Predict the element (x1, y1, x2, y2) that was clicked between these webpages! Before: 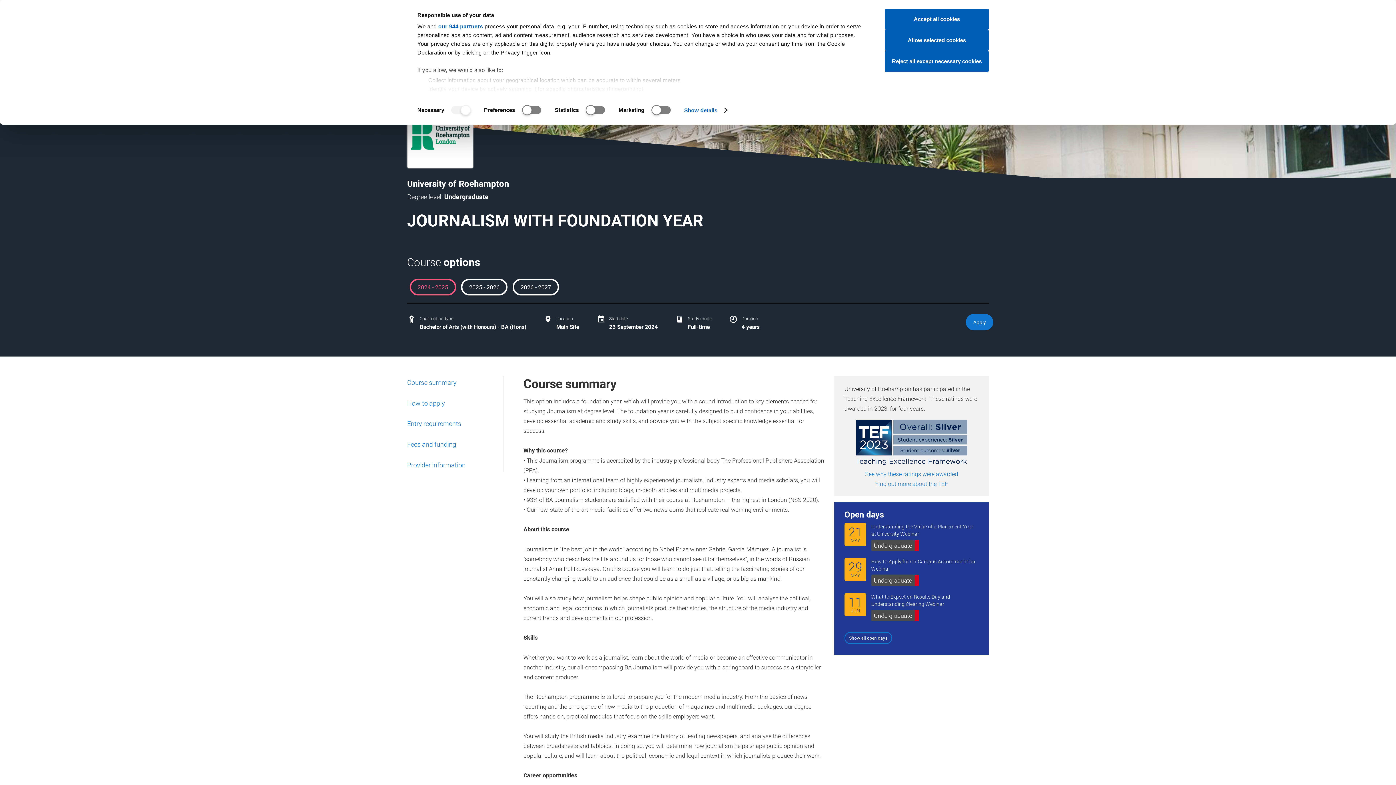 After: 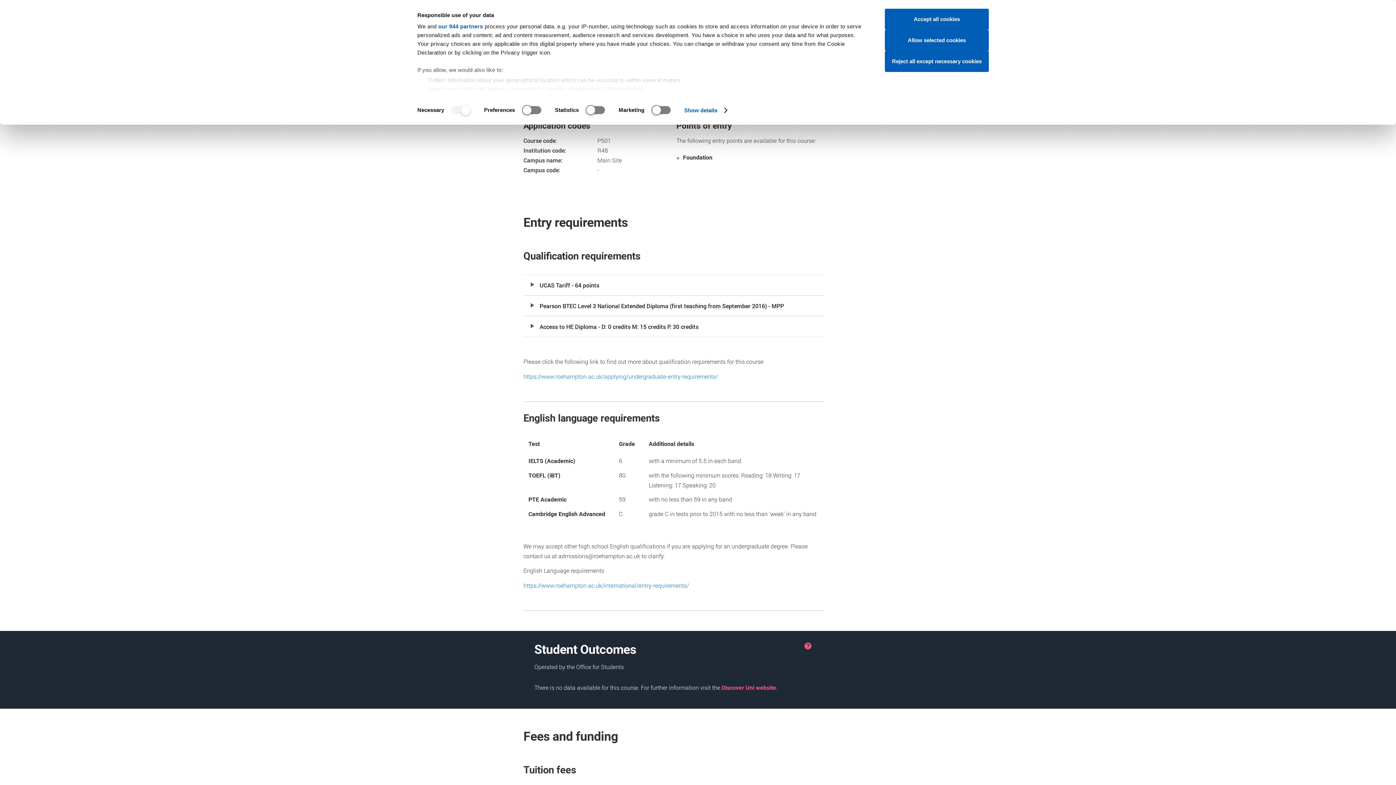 Action: bbox: (407, 398, 446, 408) label: How to apply